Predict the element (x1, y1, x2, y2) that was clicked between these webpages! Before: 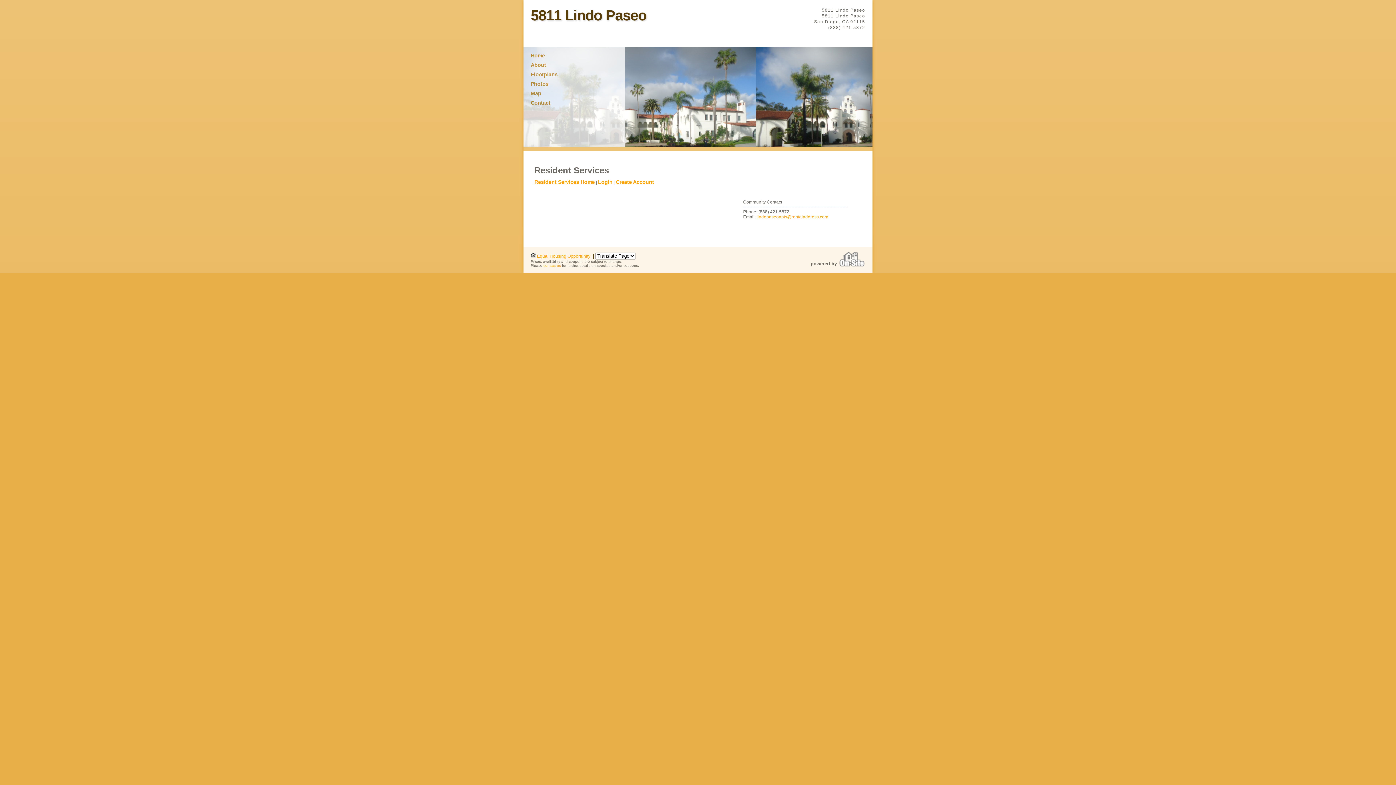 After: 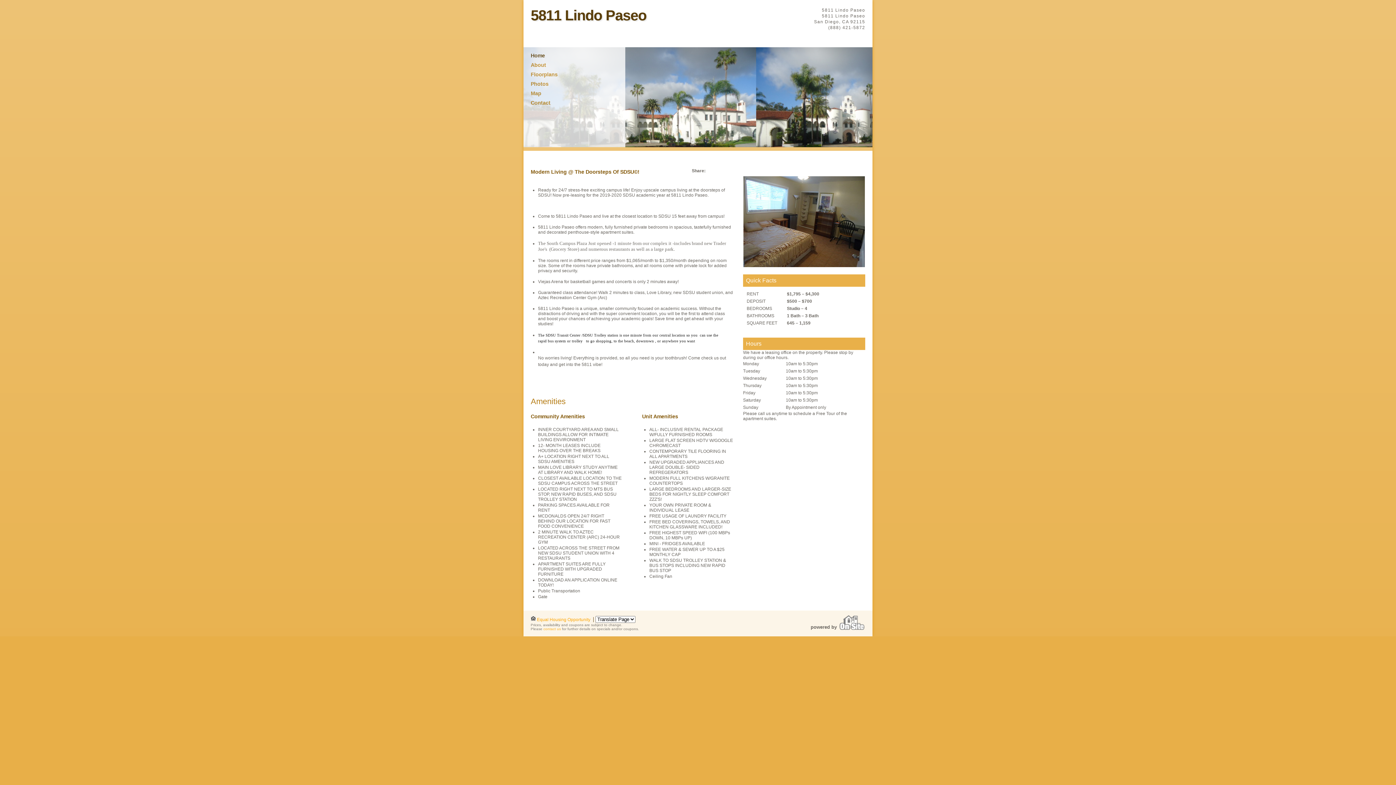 Action: bbox: (530, 7, 646, 23) label: 5811 Lindo Paseo